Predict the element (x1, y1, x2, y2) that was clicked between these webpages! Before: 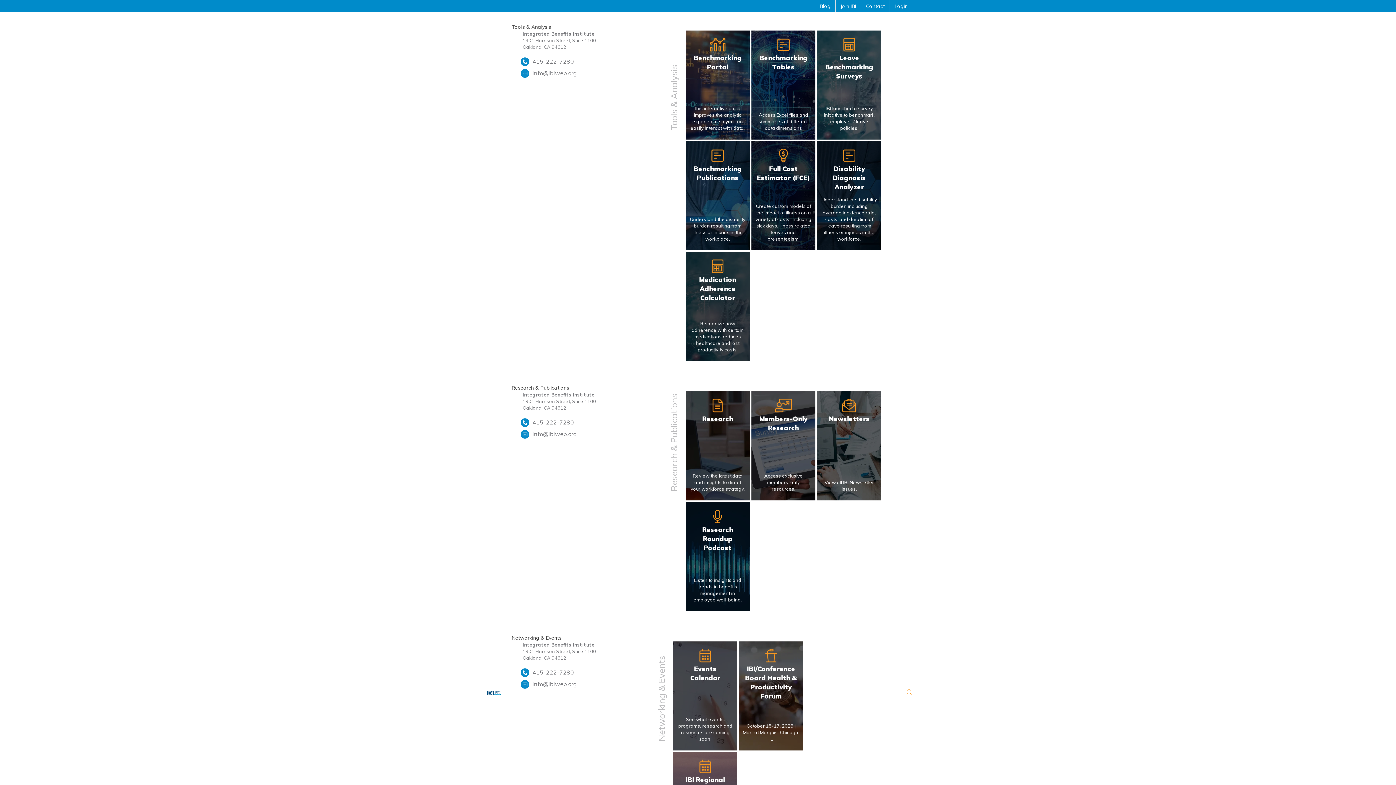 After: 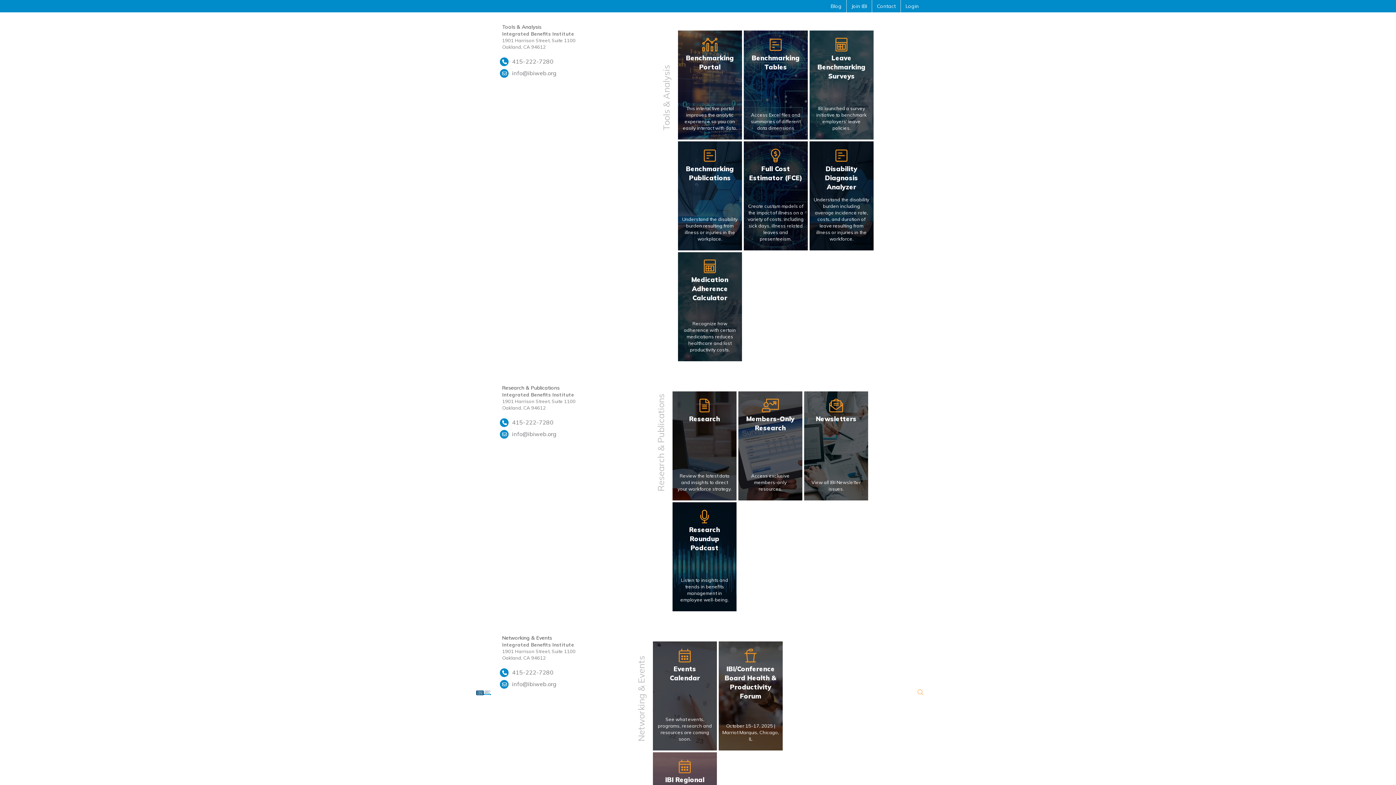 Action: bbox: (751, 30, 815, 139) label: Benchmarking Tables

Access Excel files and summaries of different data dimensions

LEARN MORE